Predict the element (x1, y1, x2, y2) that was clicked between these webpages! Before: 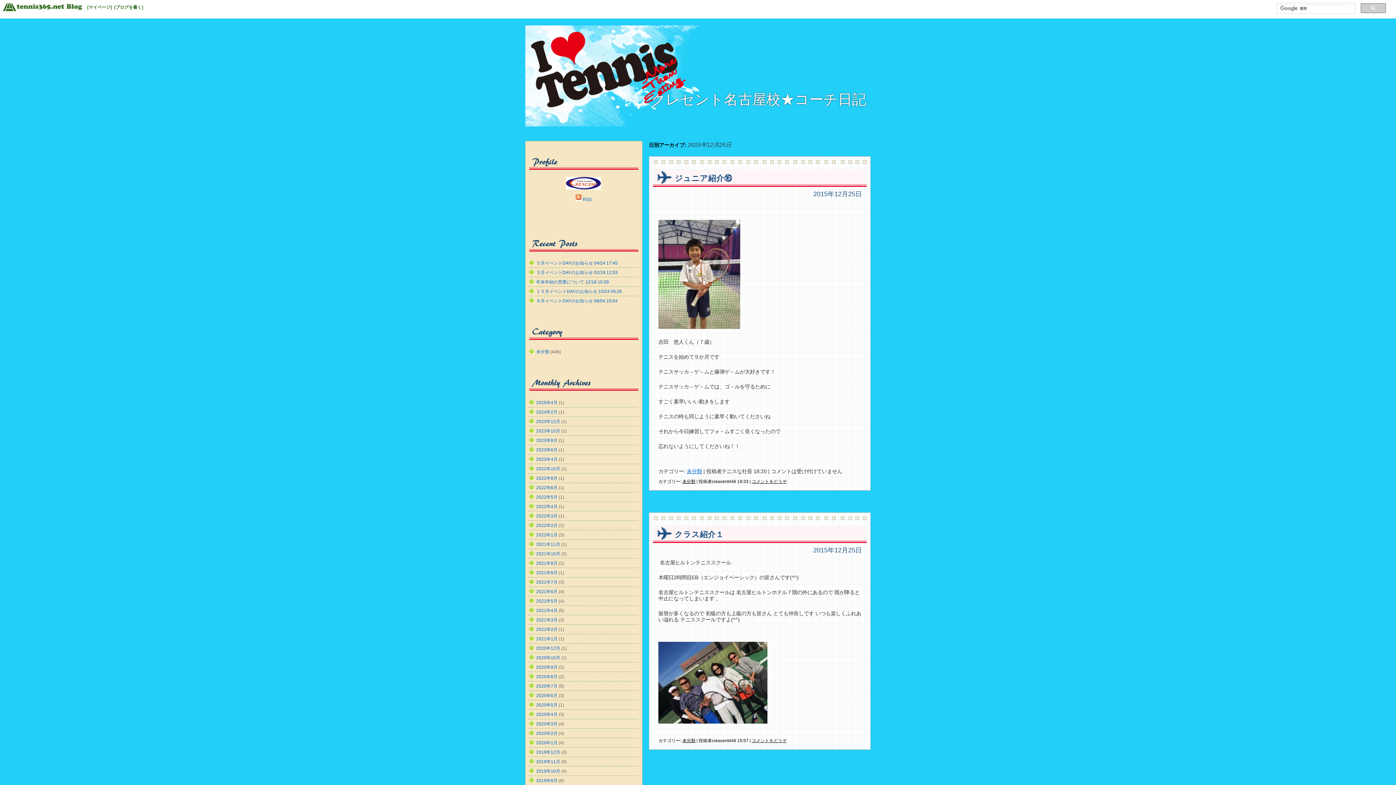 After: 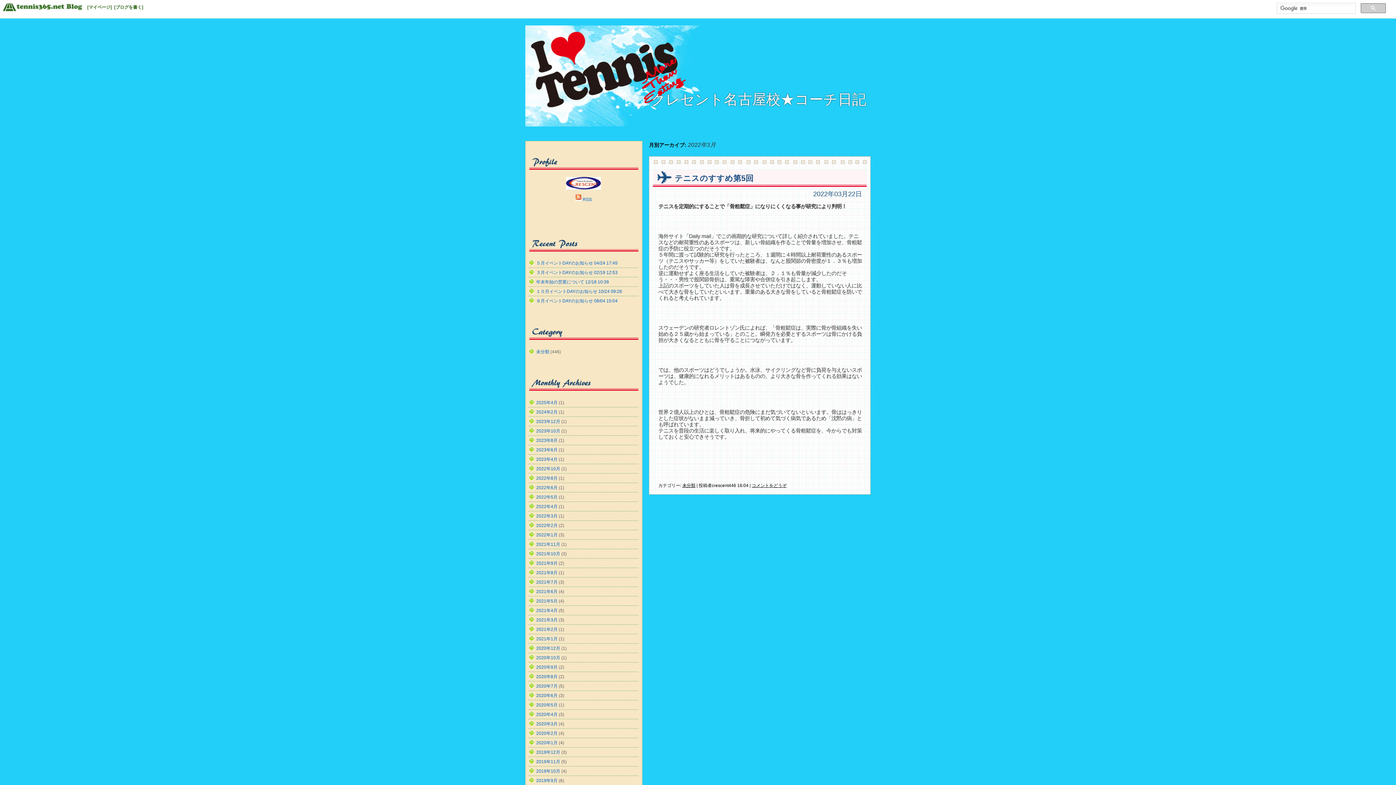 Action: bbox: (536, 513, 557, 519) label: 2022年3月